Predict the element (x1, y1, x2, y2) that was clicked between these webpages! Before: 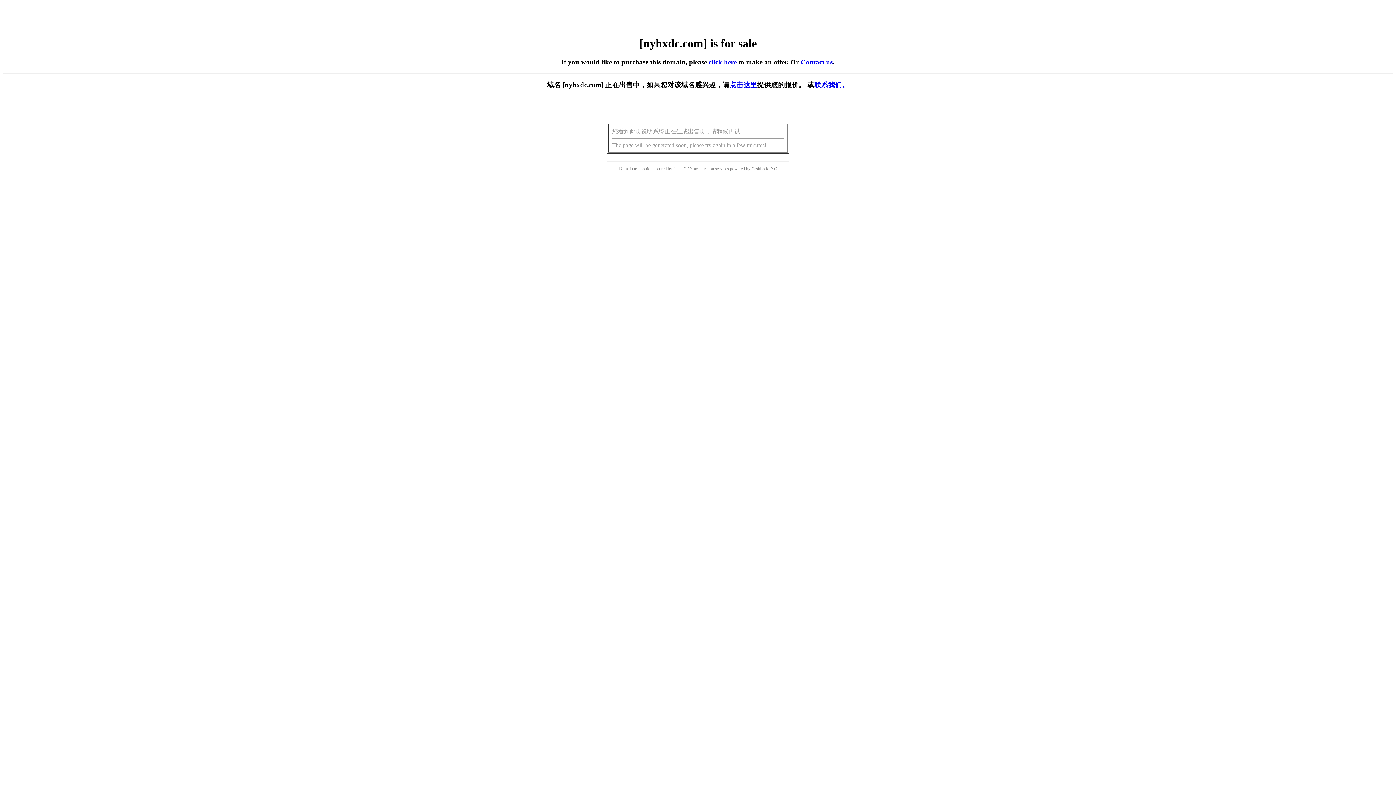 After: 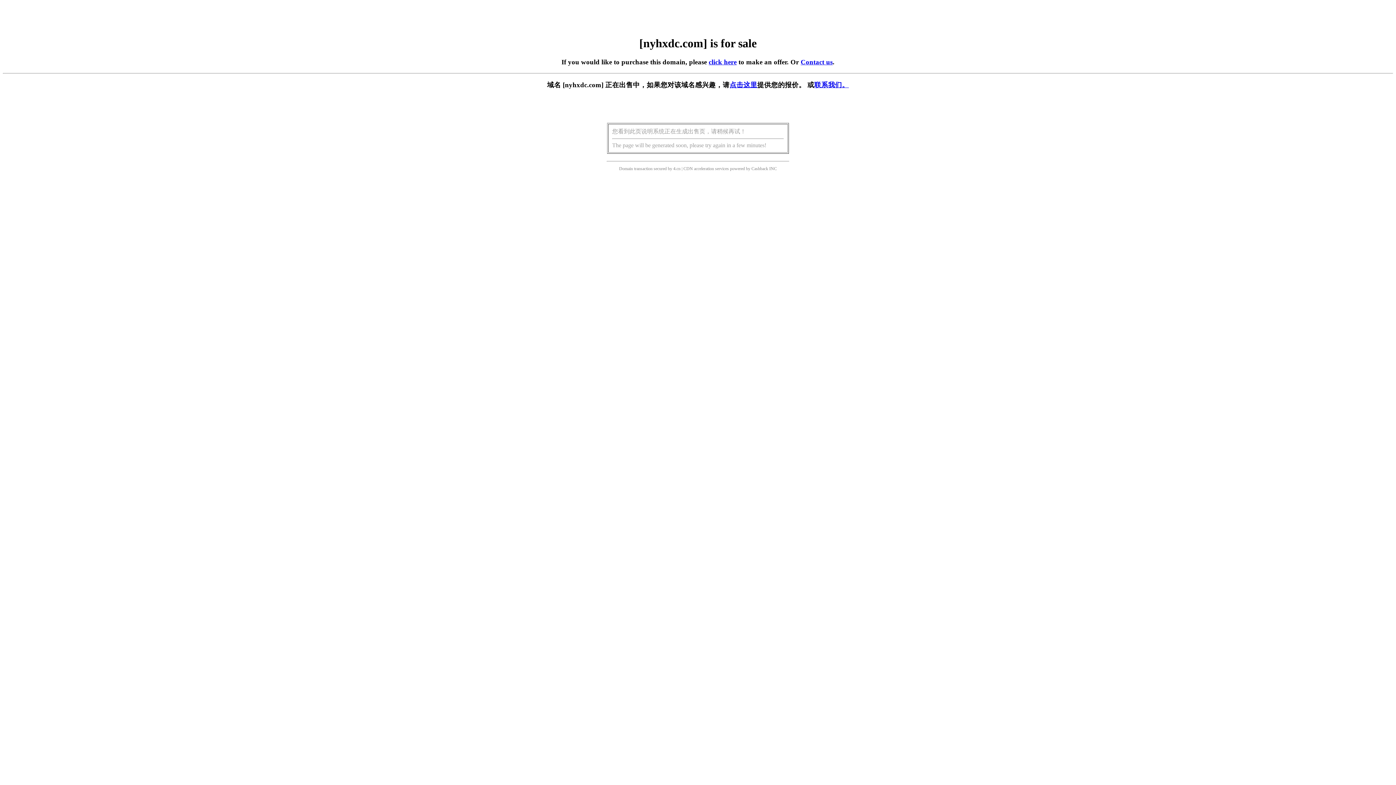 Action: bbox: (729, 81, 757, 88) label: 点击这里